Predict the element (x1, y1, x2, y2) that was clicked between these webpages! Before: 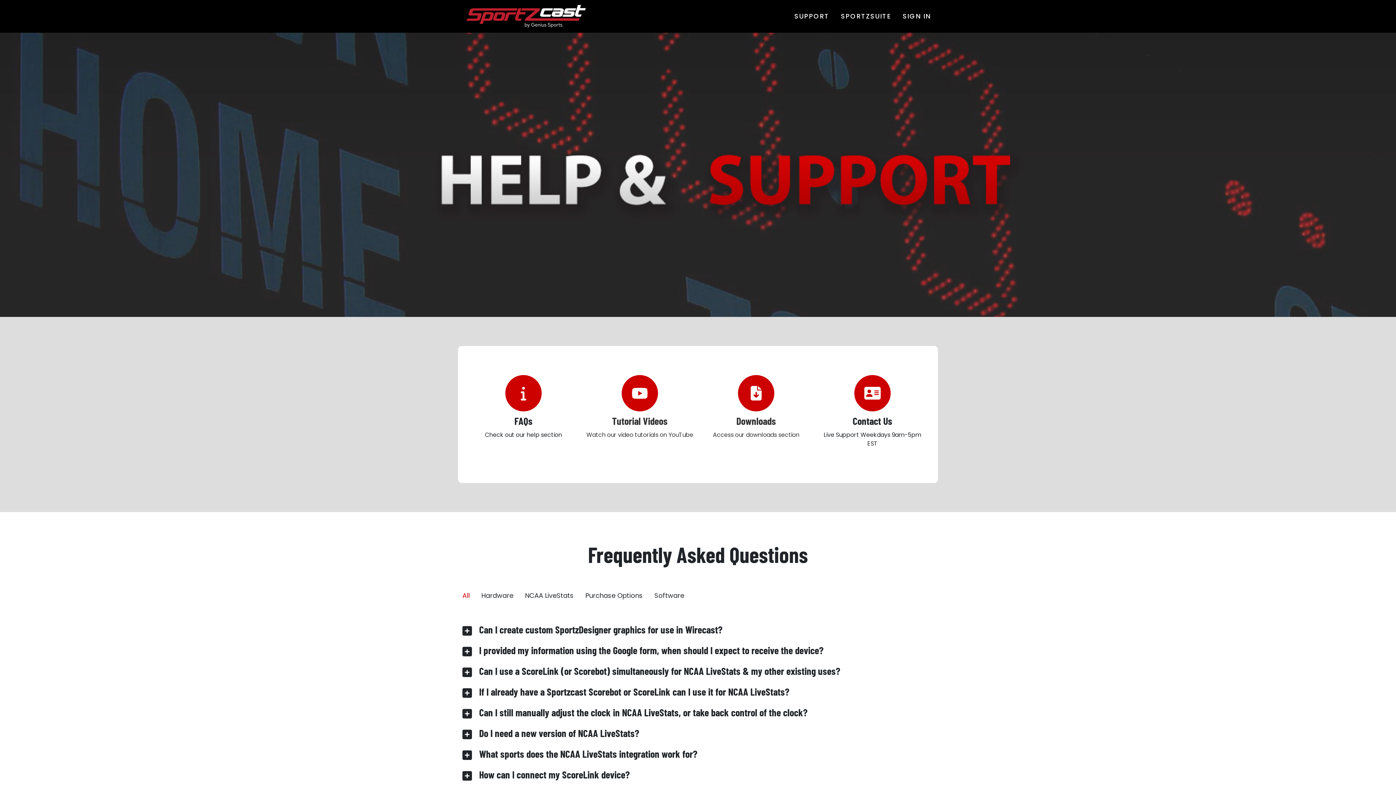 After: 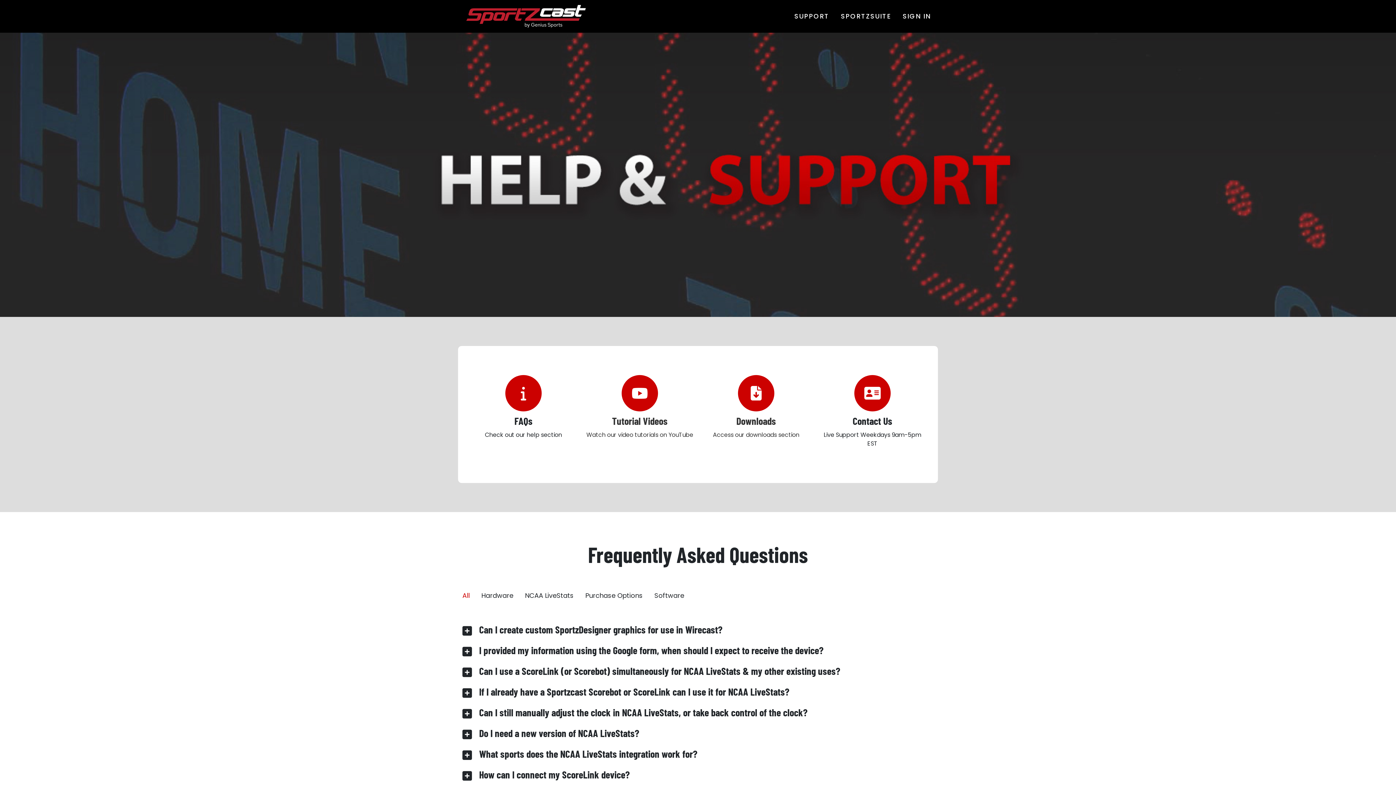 Action: bbox: (791, 8, 832, 24) label: SUPPORT